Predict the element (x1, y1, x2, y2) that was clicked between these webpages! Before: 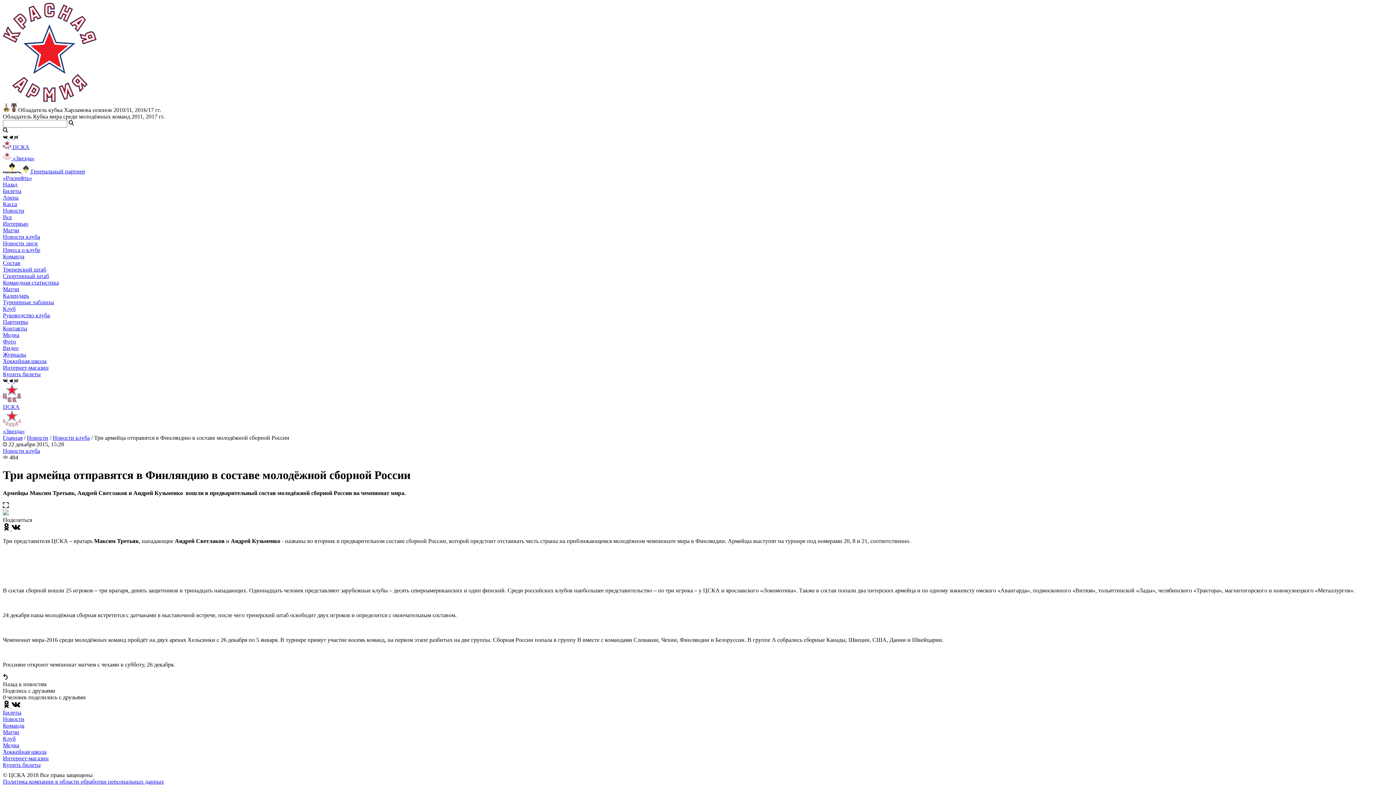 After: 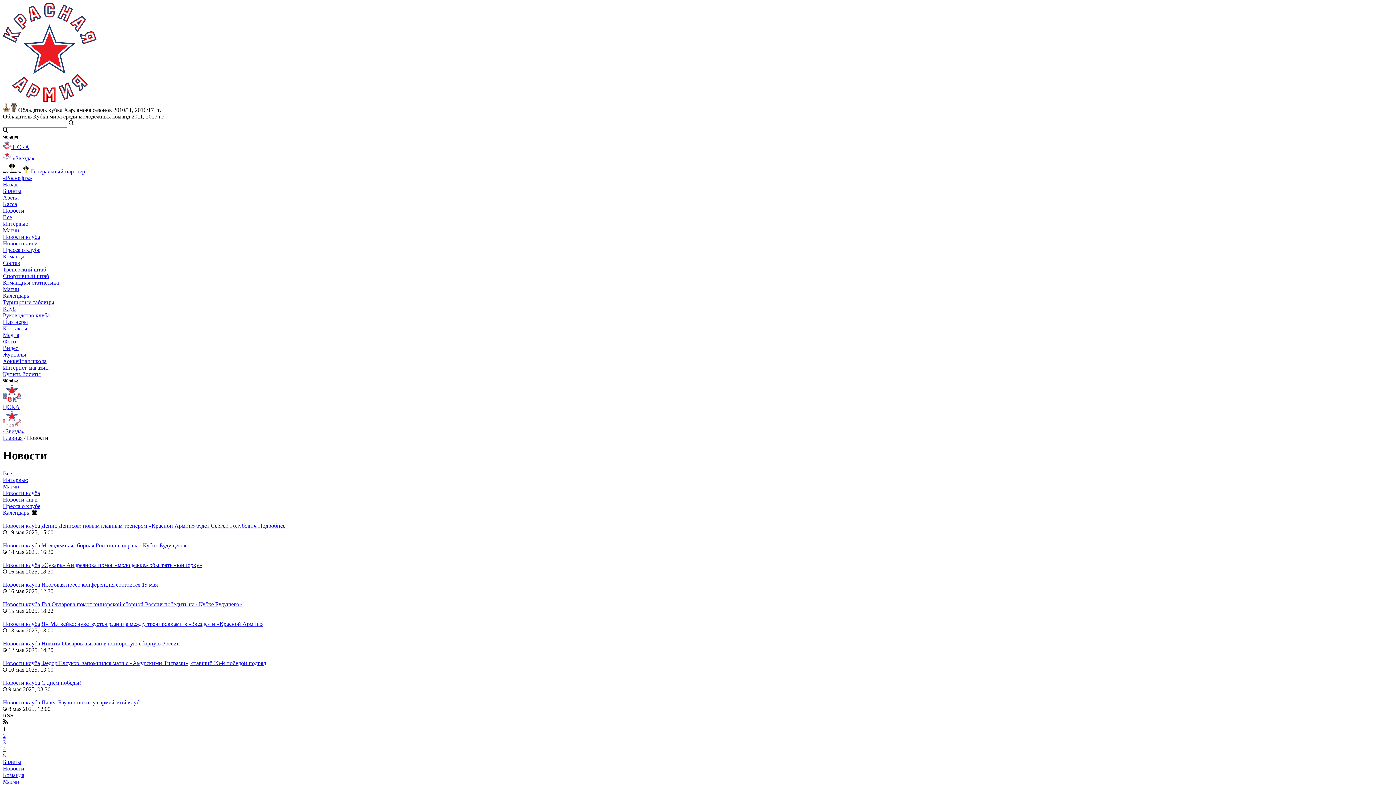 Action: bbox: (2, 214, 12, 220) label: Все